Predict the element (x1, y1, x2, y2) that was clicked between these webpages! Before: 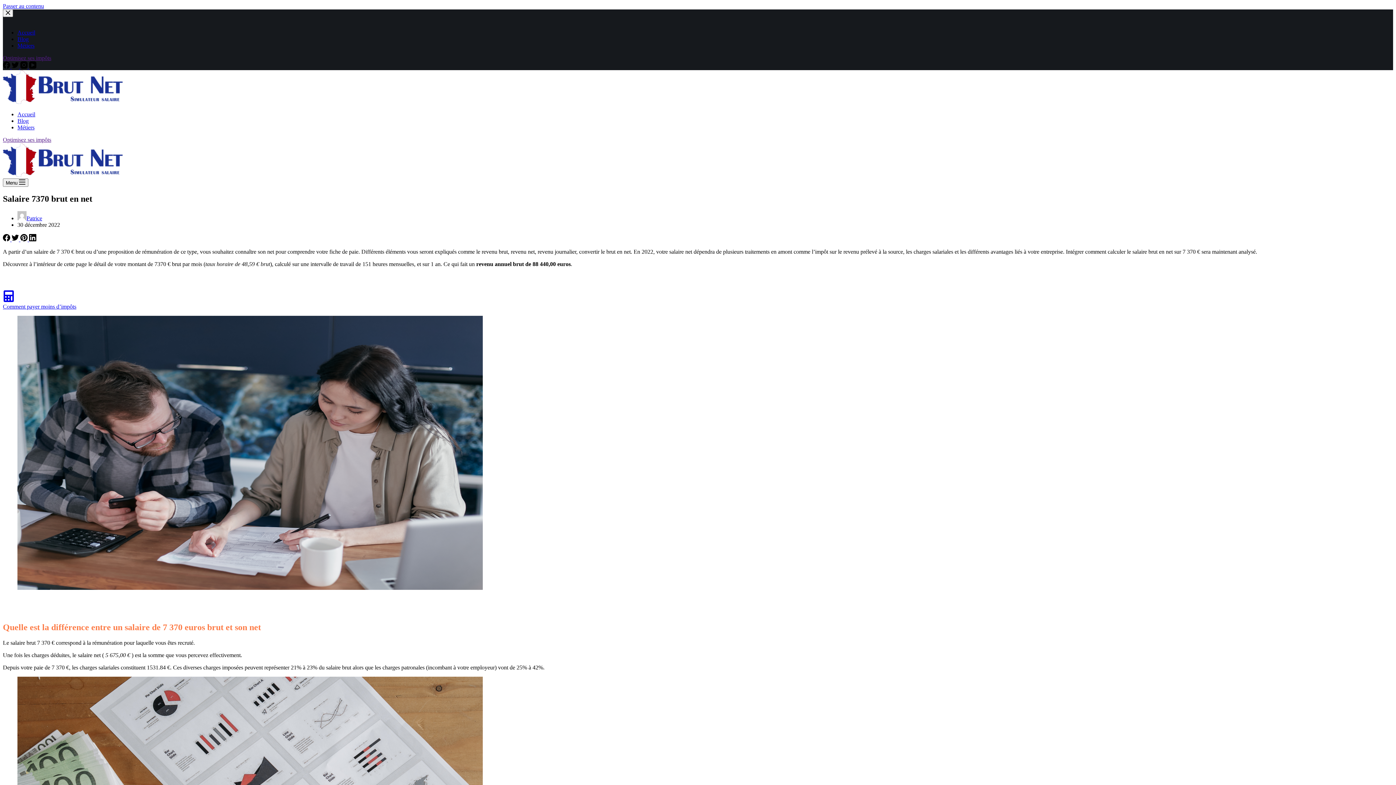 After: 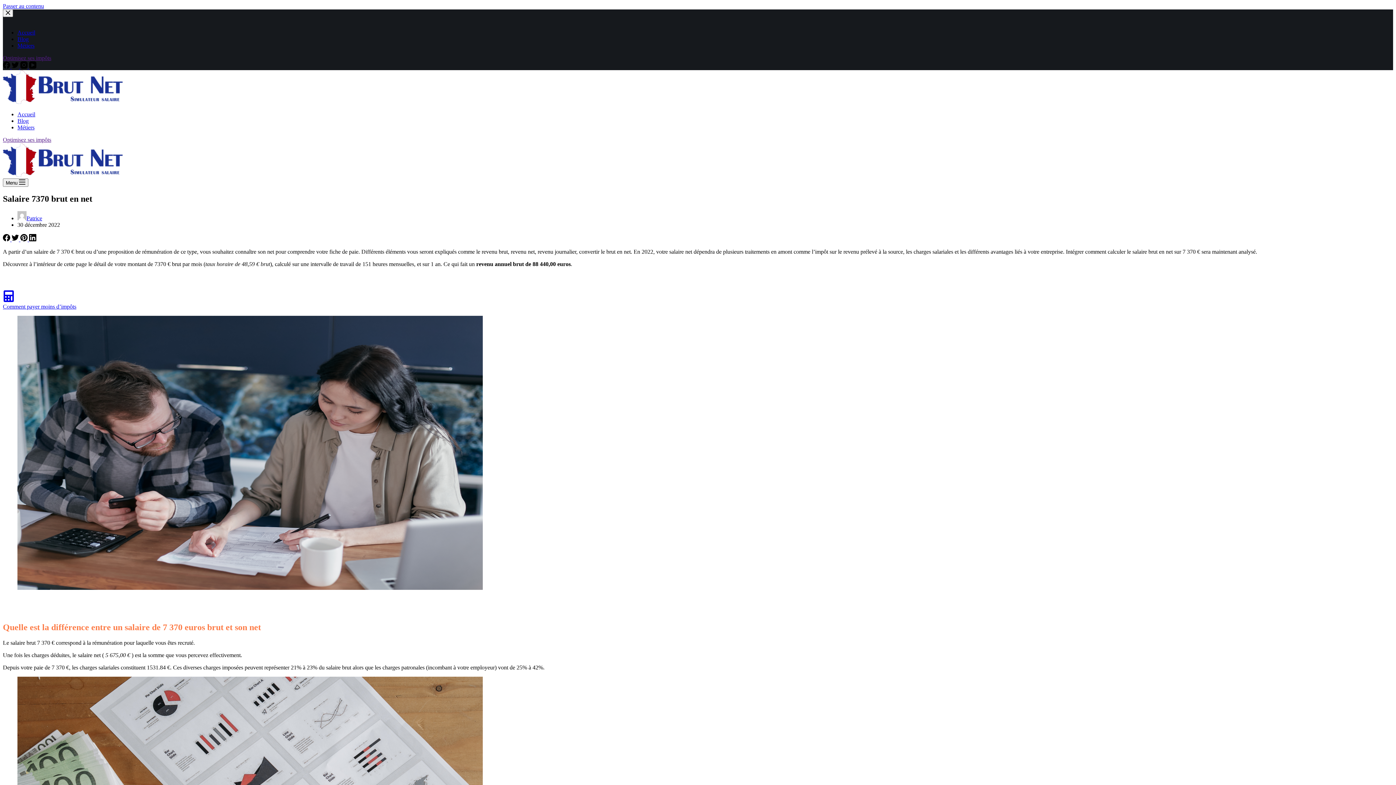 Action: label: Pinterest bbox: (20, 236, 29, 242)